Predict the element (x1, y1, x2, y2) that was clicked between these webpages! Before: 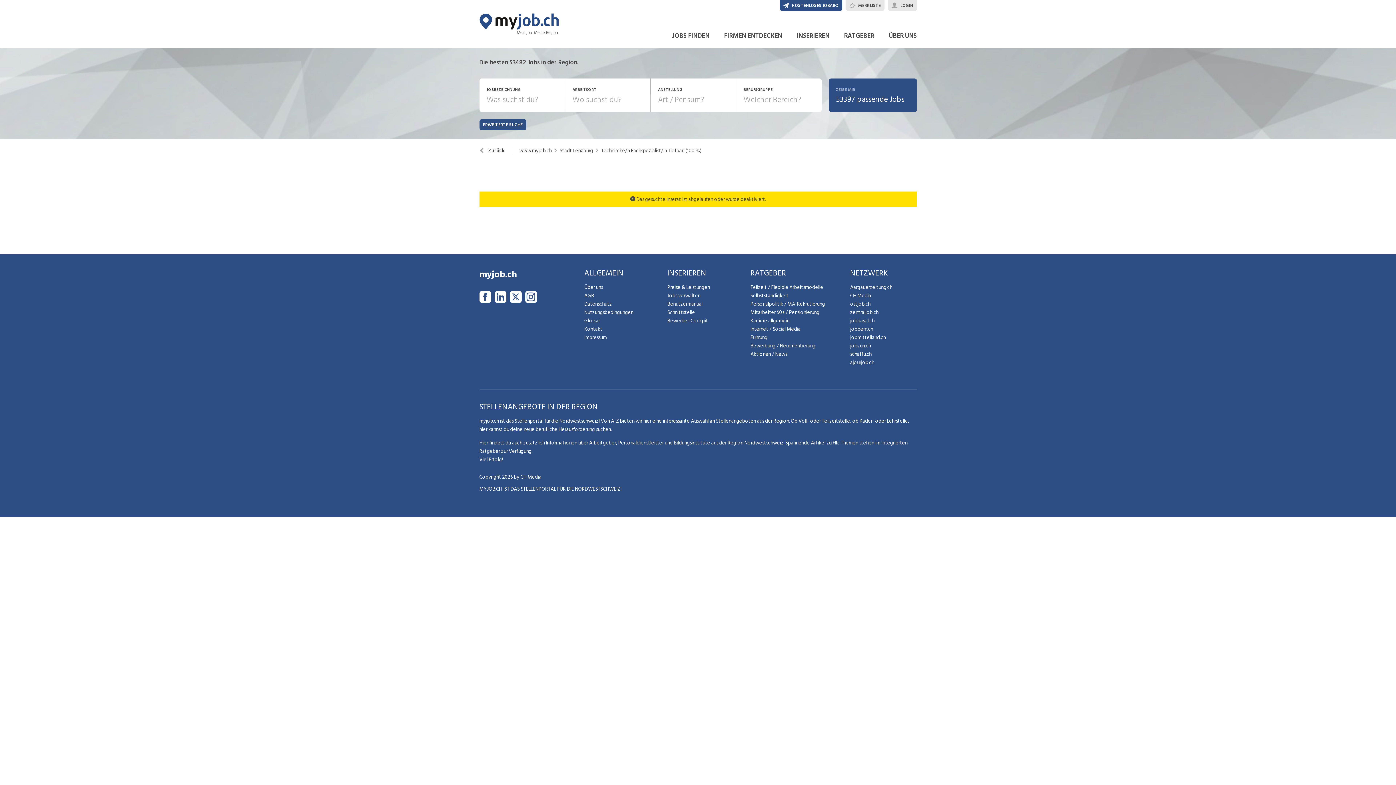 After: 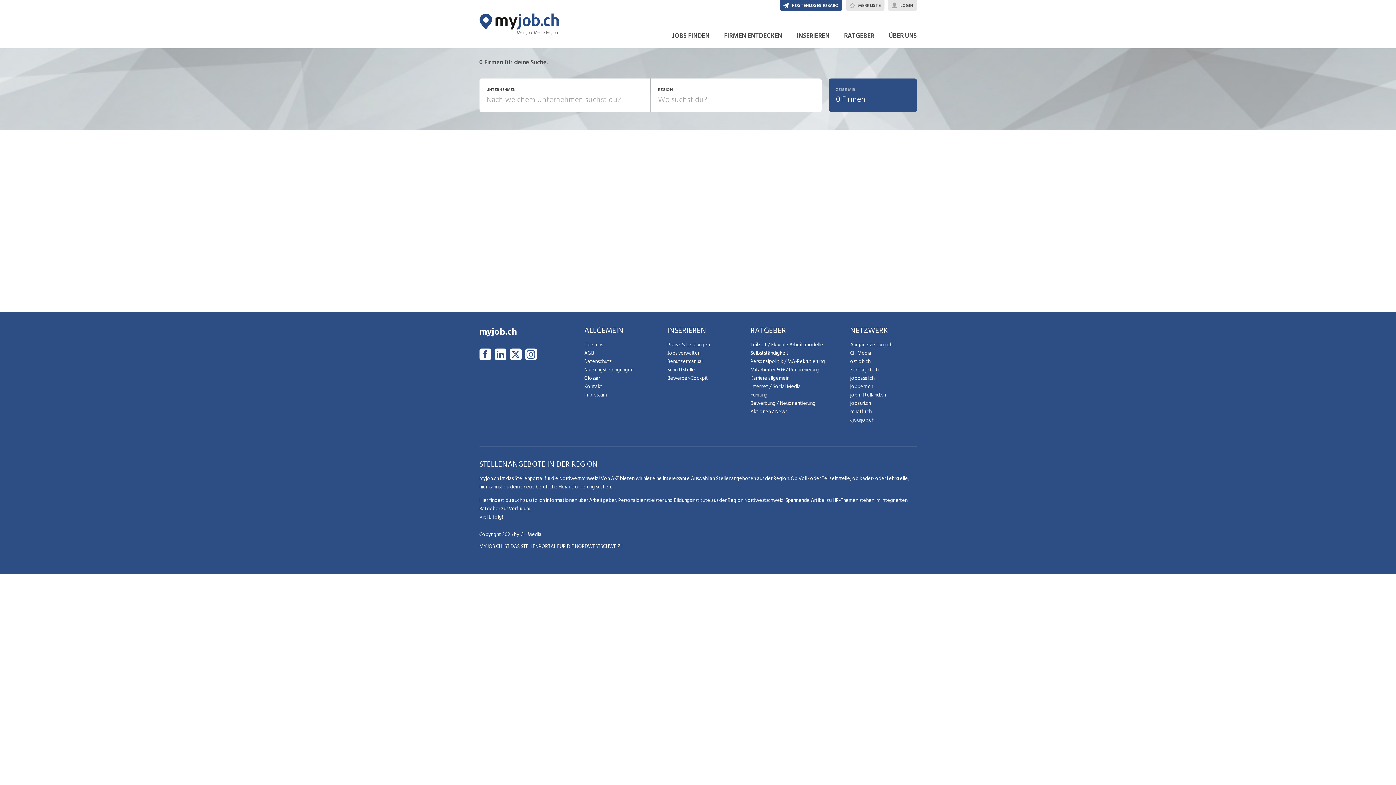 Action: label: Stadt Lenzburg bbox: (559, 147, 593, 154)